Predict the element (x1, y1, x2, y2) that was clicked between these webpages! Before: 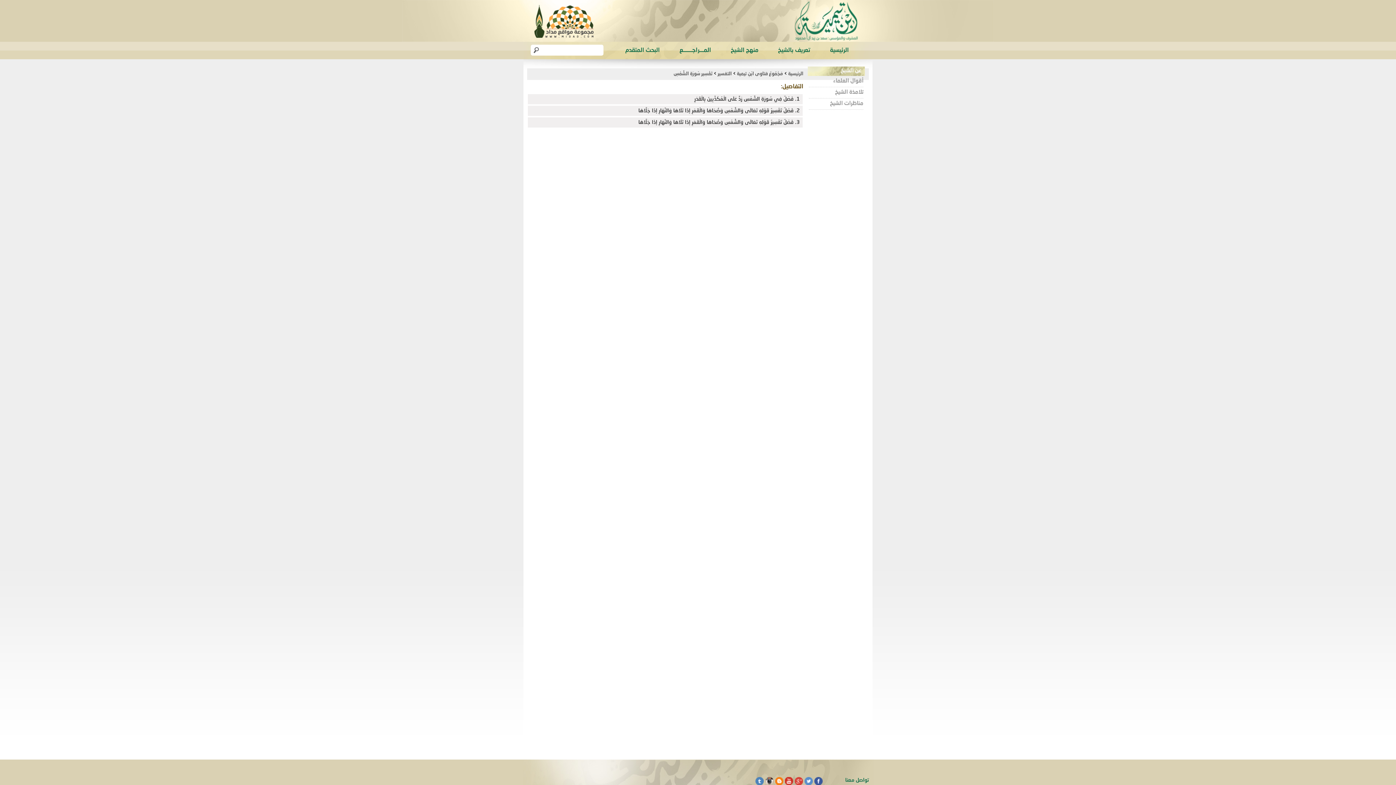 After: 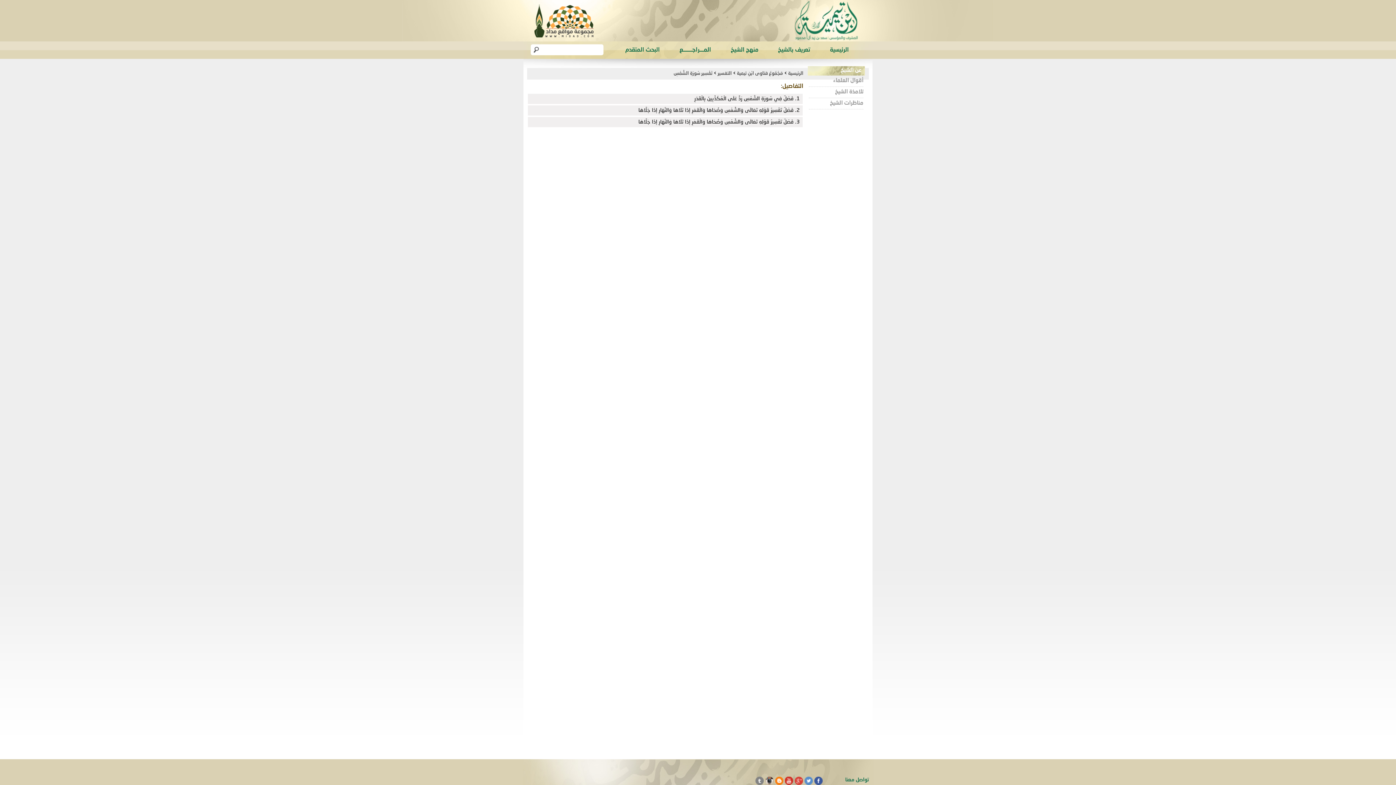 Action: bbox: (755, 777, 764, 785)